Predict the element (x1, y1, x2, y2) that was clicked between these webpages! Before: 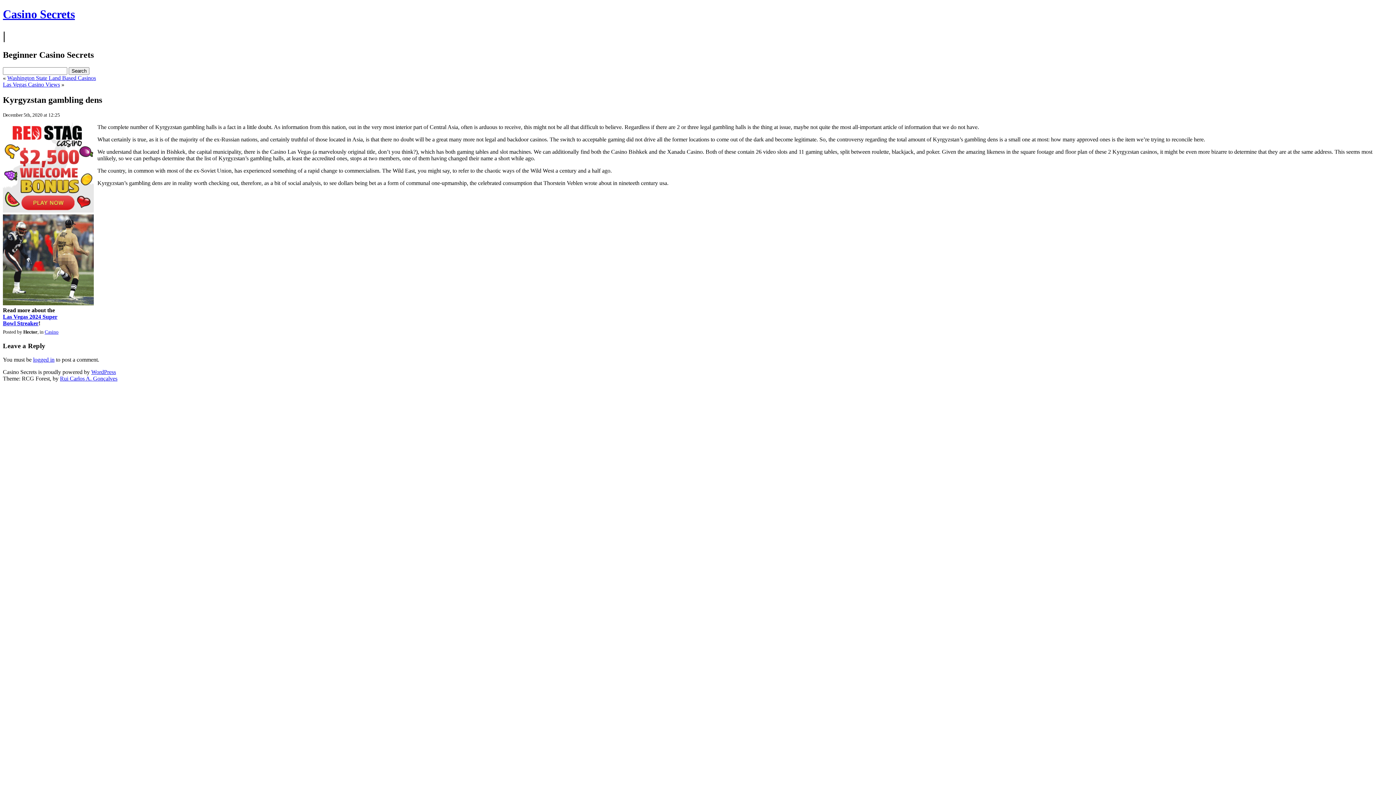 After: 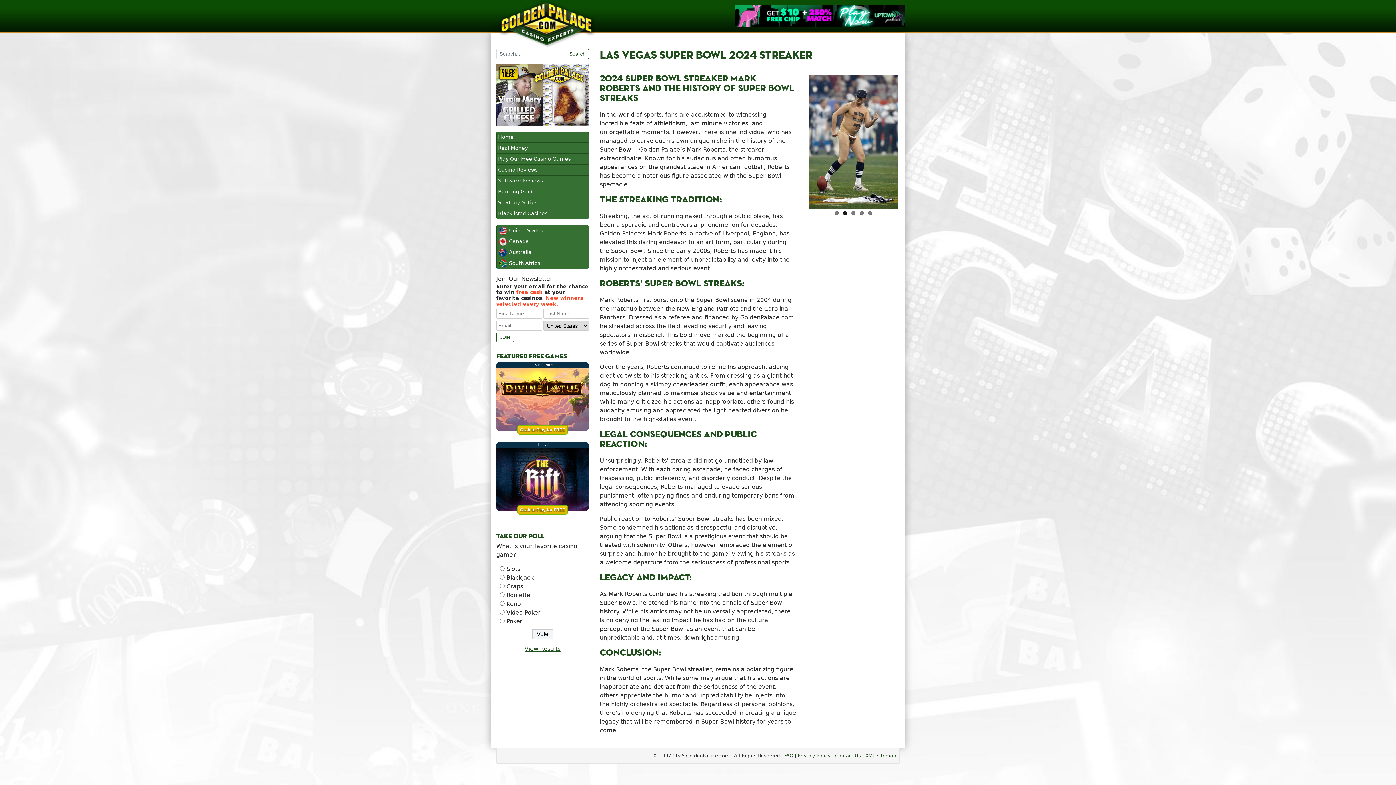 Action: bbox: (2, 302, 93, 308)